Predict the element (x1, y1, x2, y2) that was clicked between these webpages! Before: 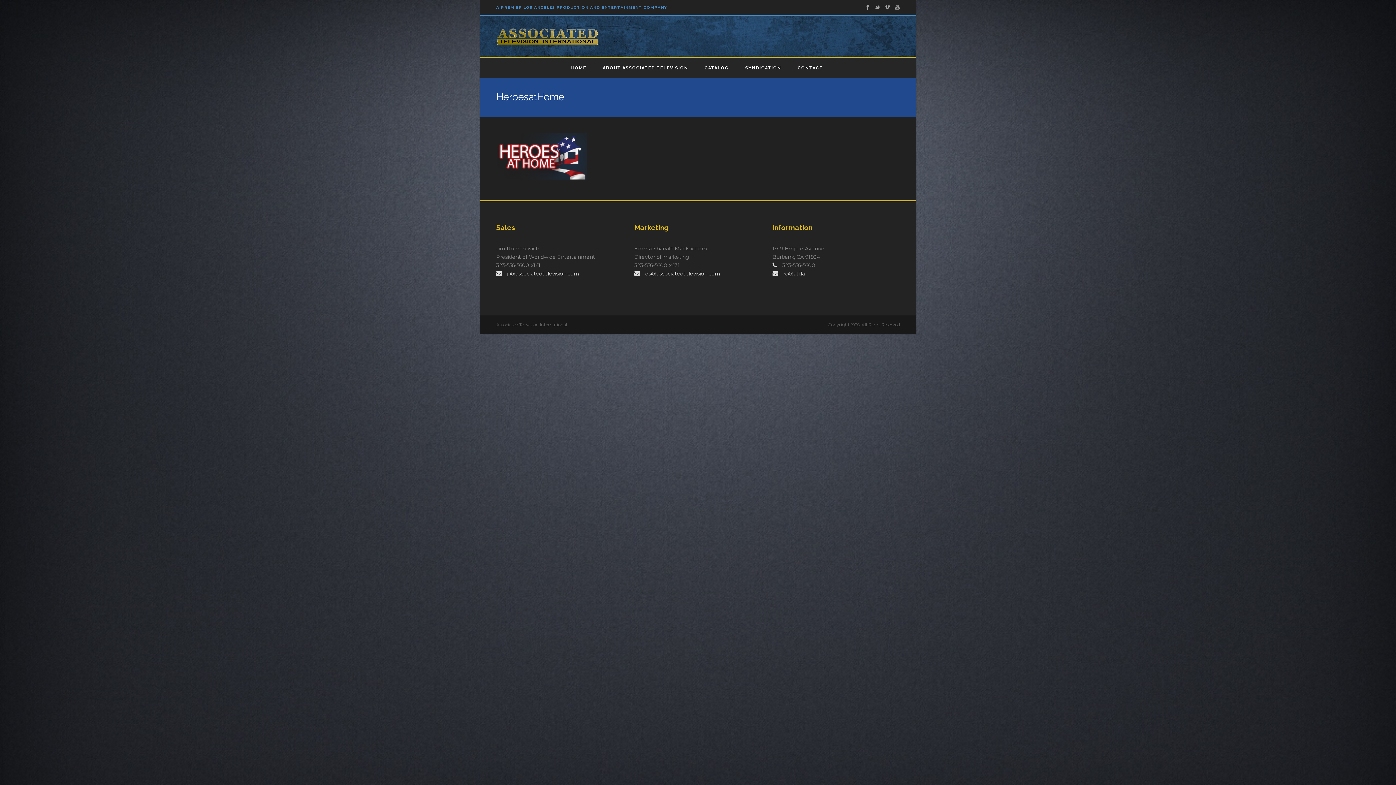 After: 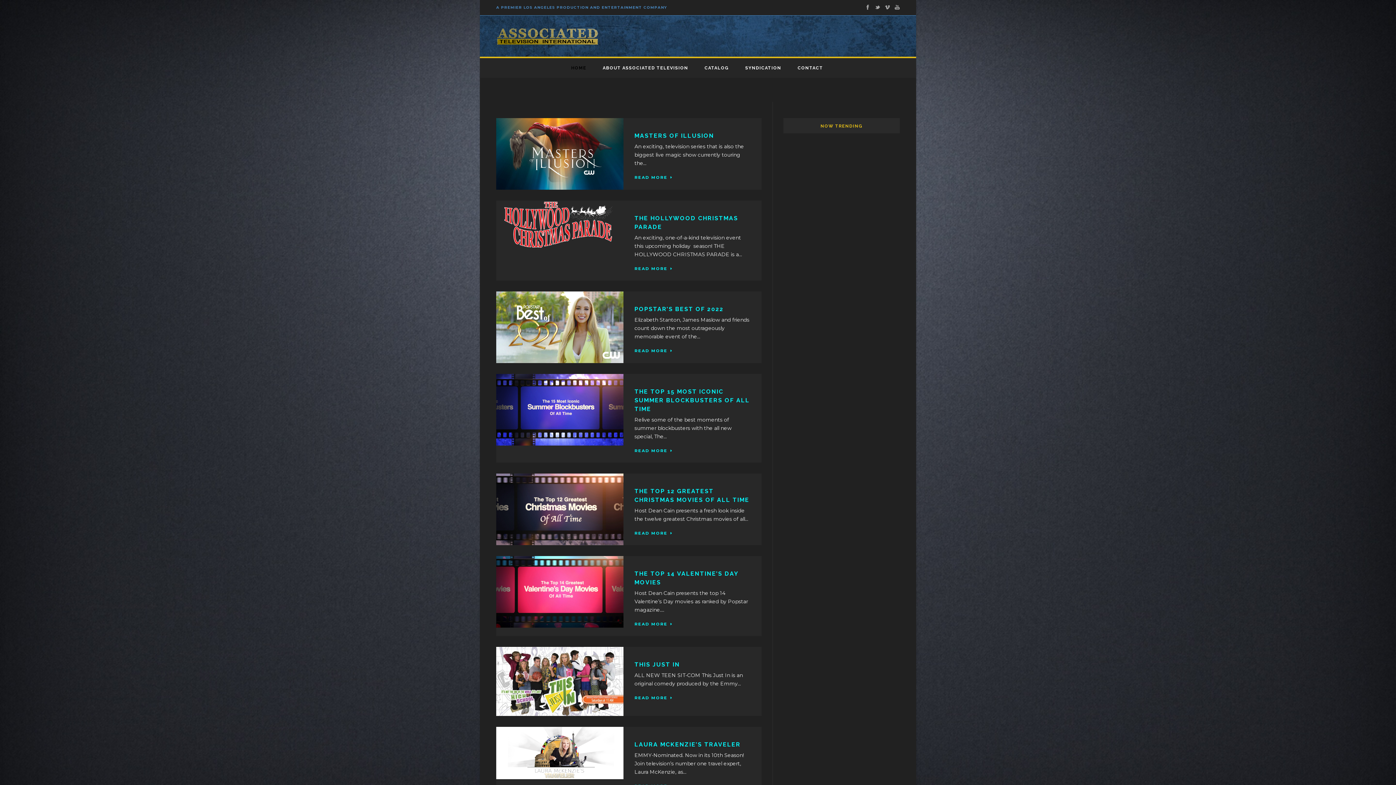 Action: bbox: (564, 58, 595, 77) label: HOME